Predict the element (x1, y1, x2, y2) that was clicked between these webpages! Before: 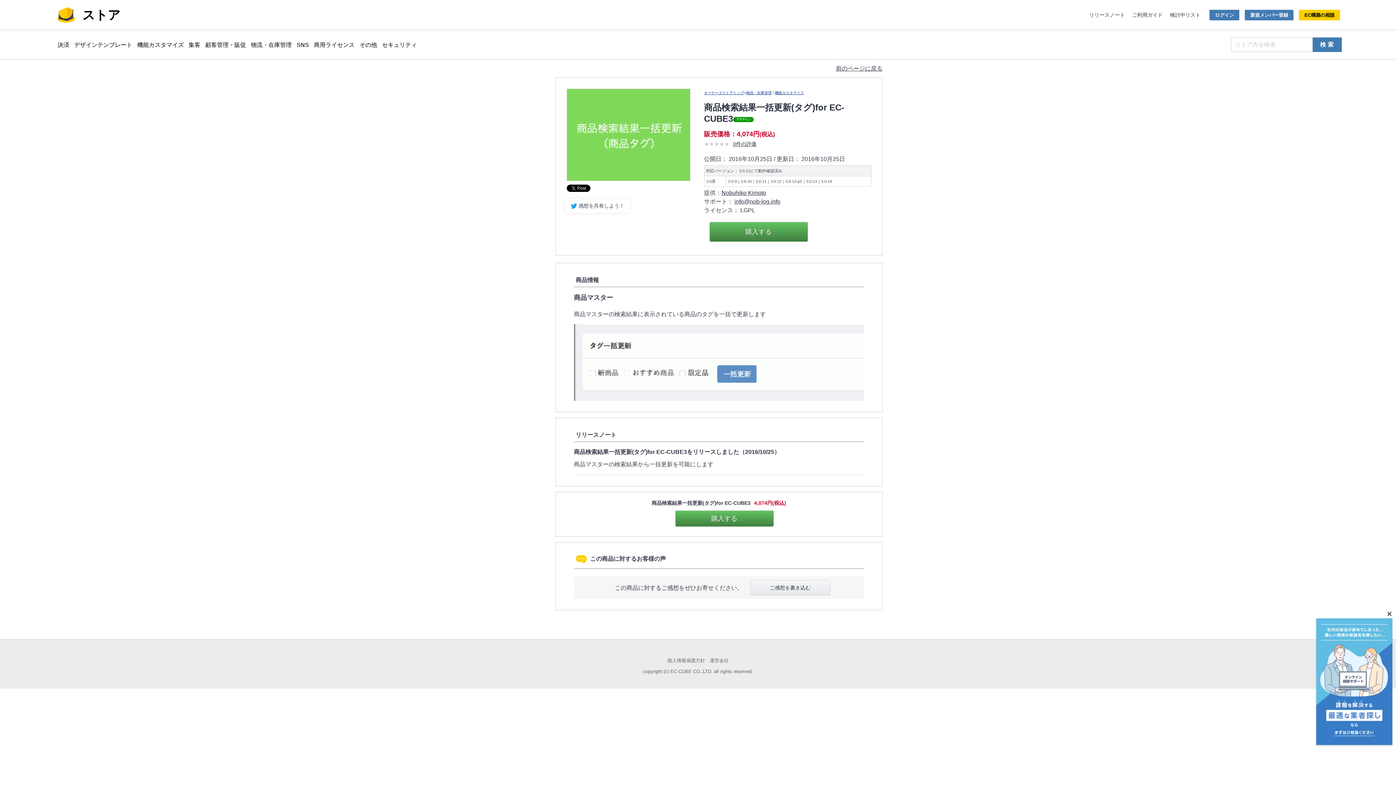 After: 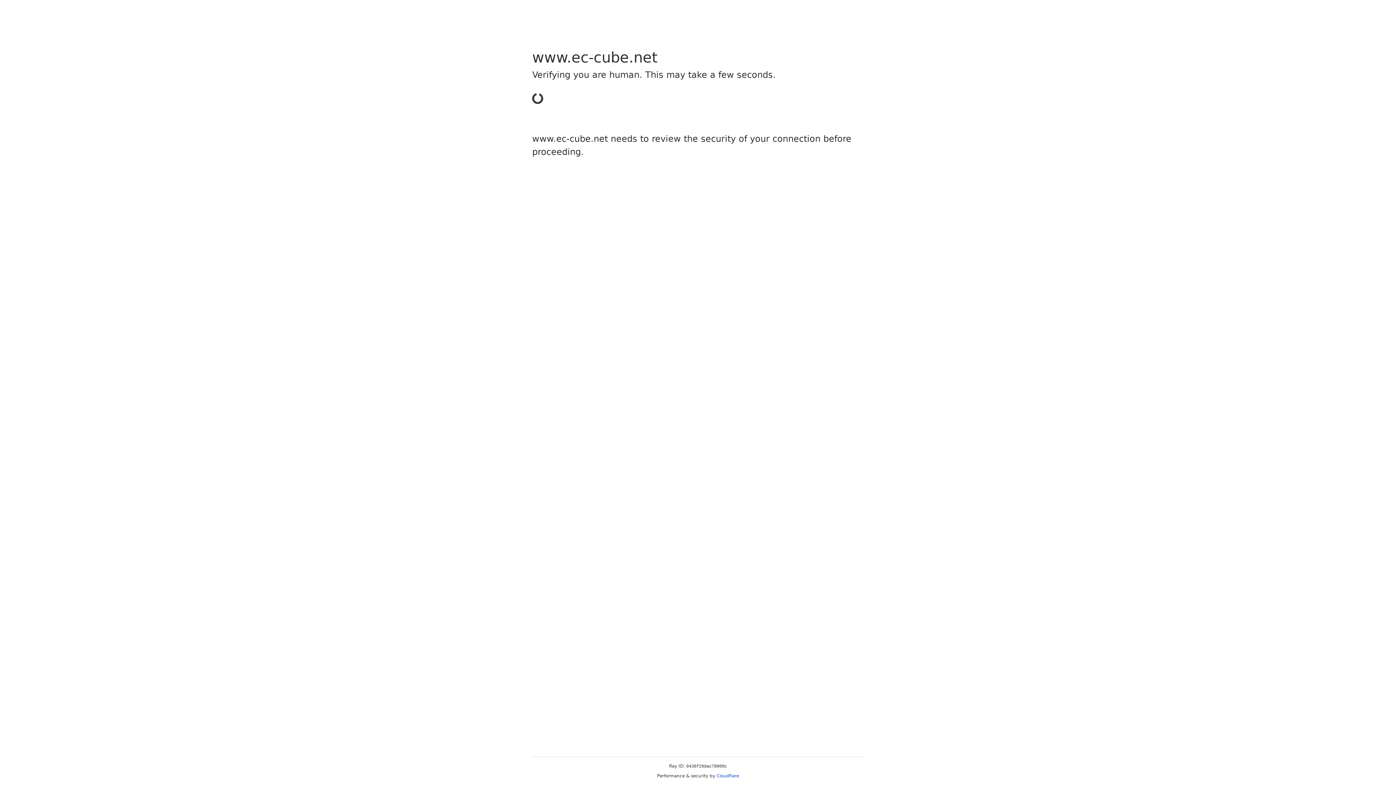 Action: label: 検討中リスト bbox: (1170, 12, 1200, 17)